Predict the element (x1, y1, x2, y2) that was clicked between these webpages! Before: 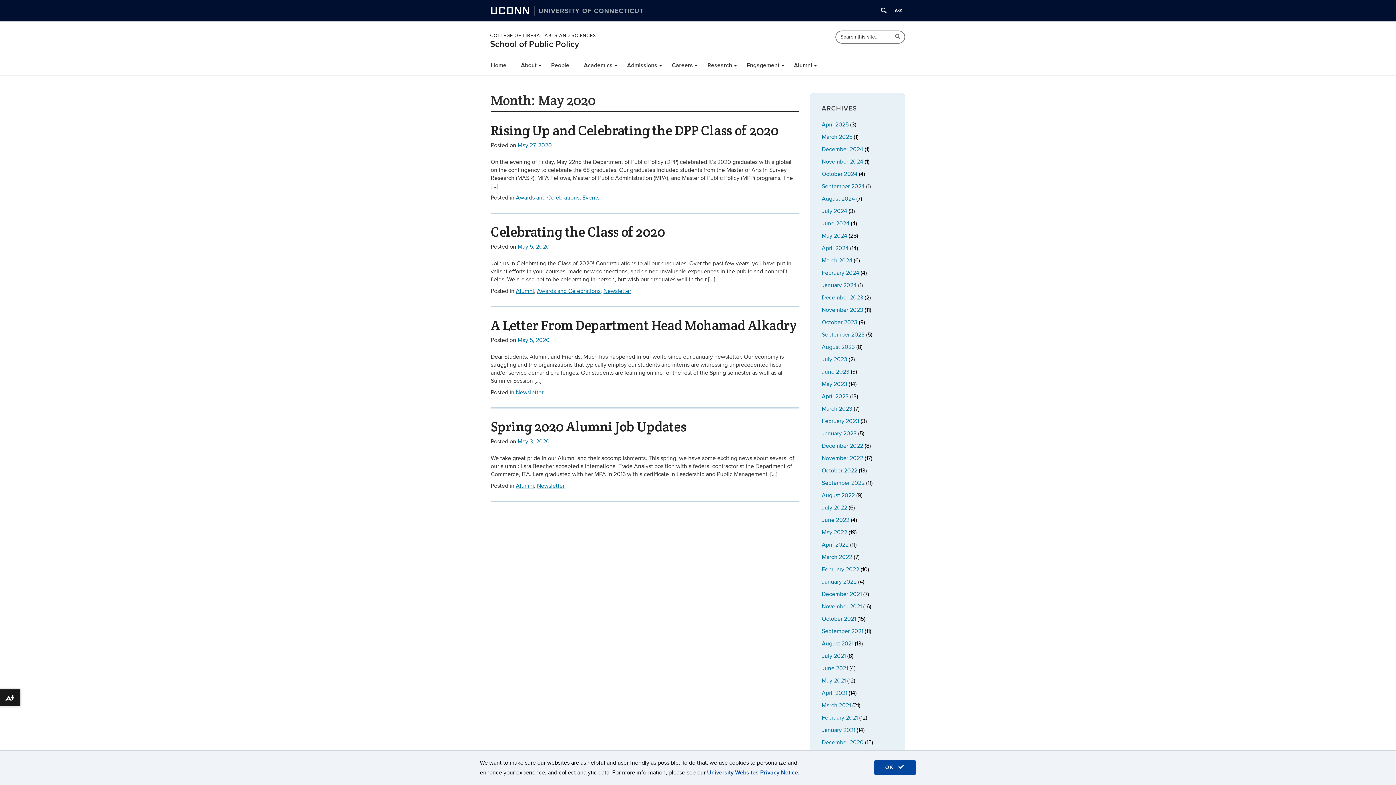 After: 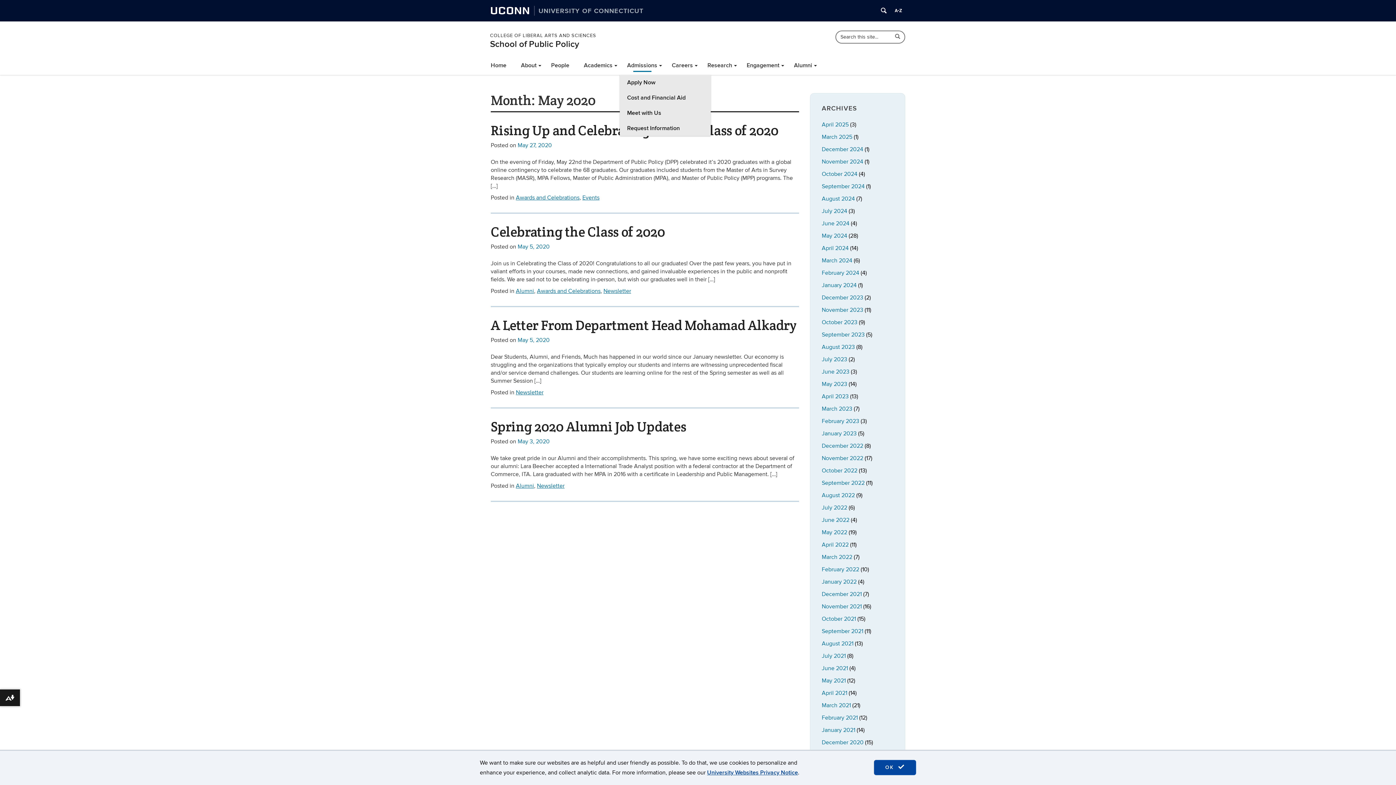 Action: label: Admissions bbox: (620, 56, 664, 74)